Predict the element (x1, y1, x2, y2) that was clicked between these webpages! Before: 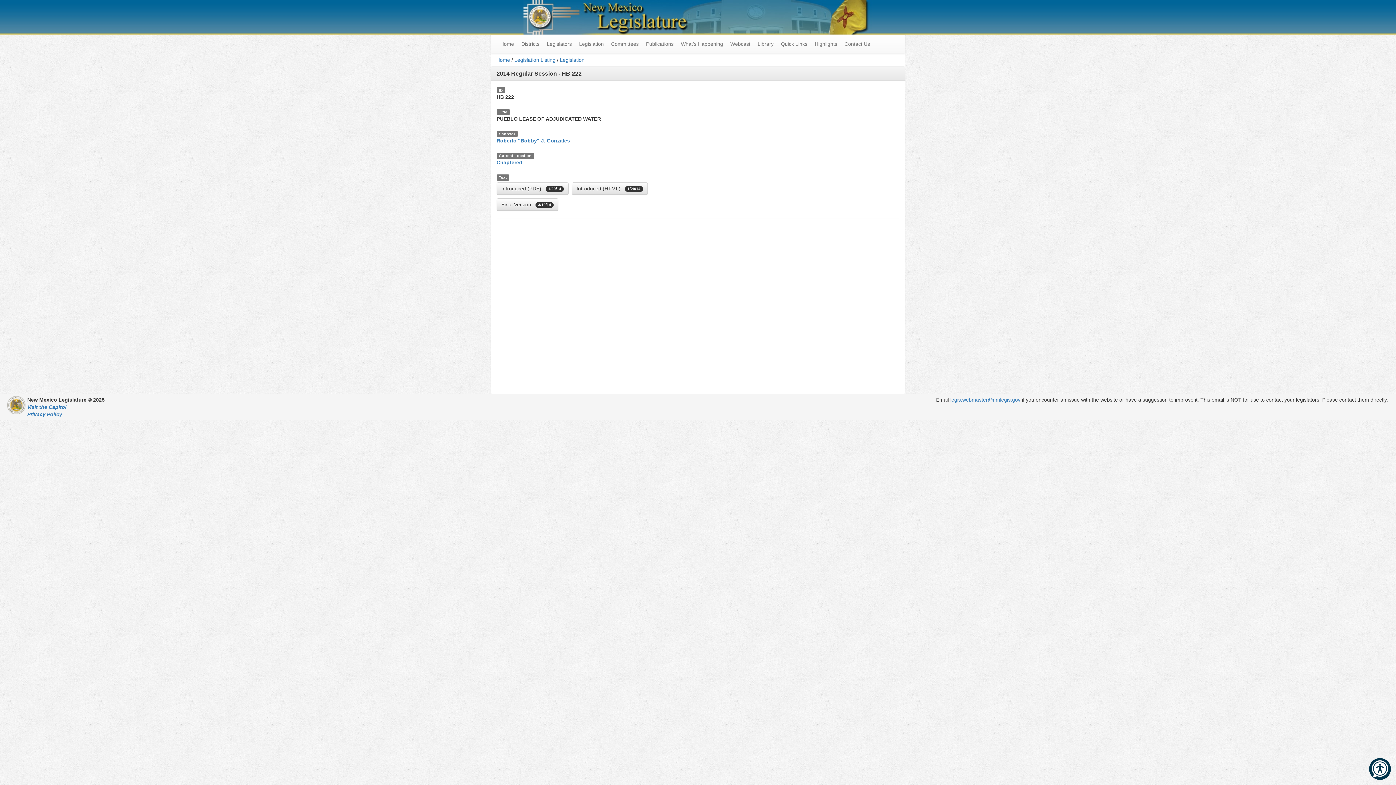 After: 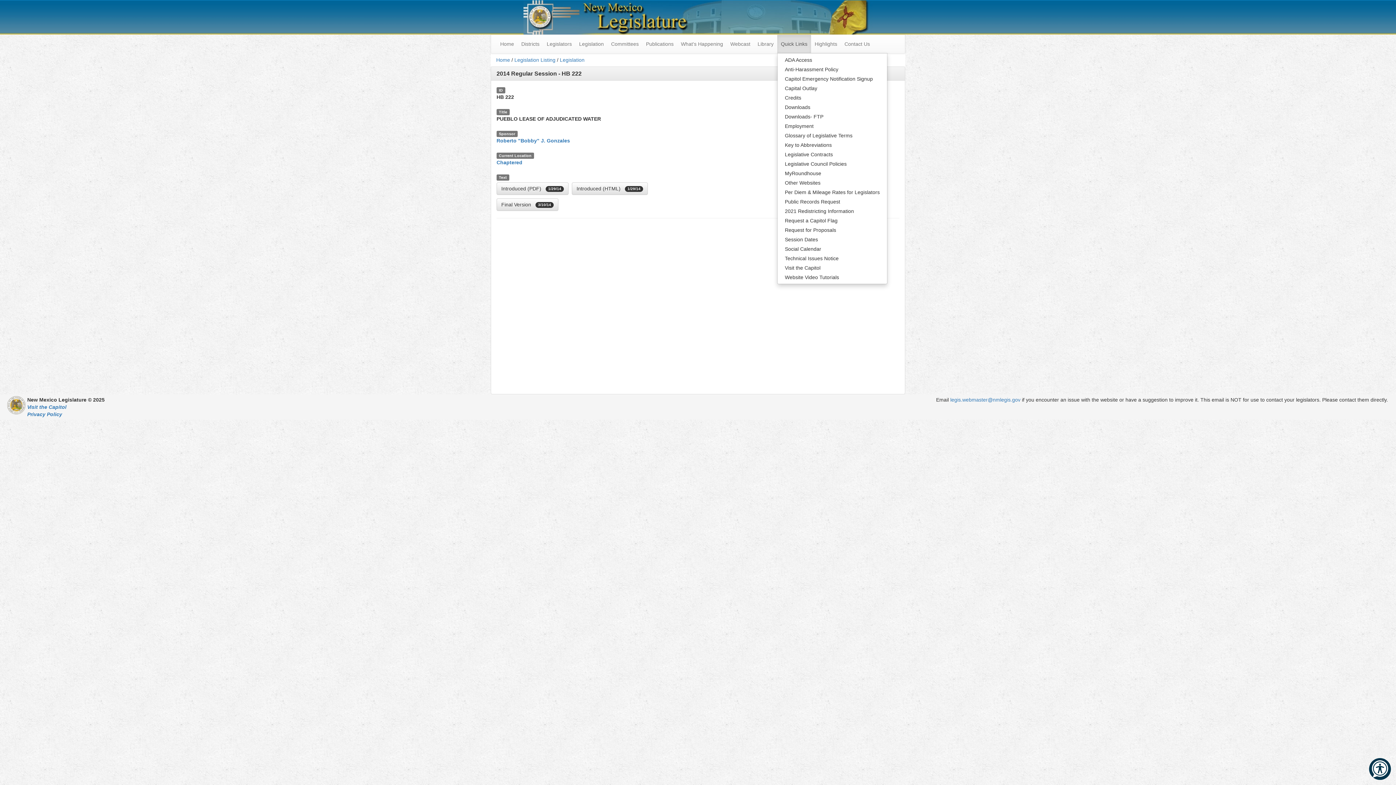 Action: bbox: (777, 34, 811, 53) label: Quick Links